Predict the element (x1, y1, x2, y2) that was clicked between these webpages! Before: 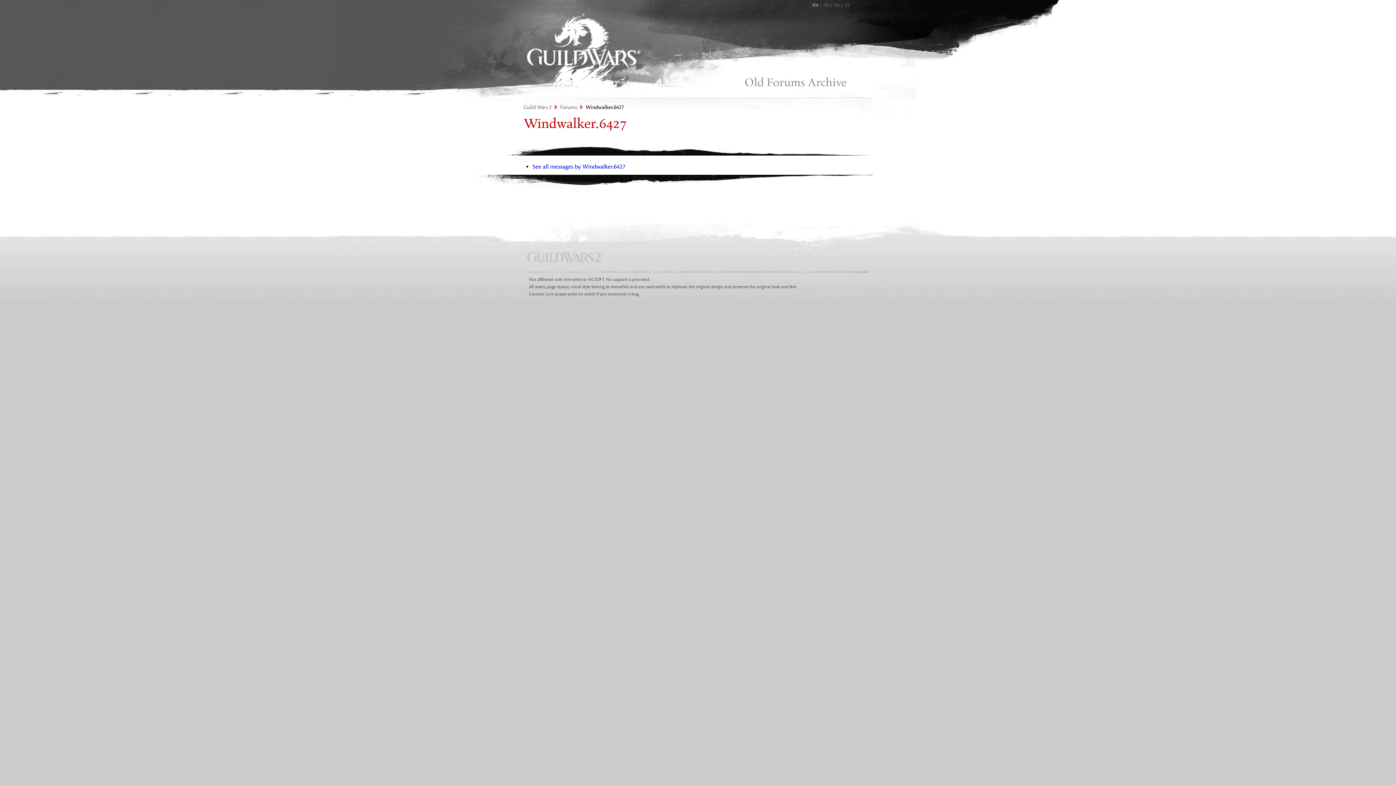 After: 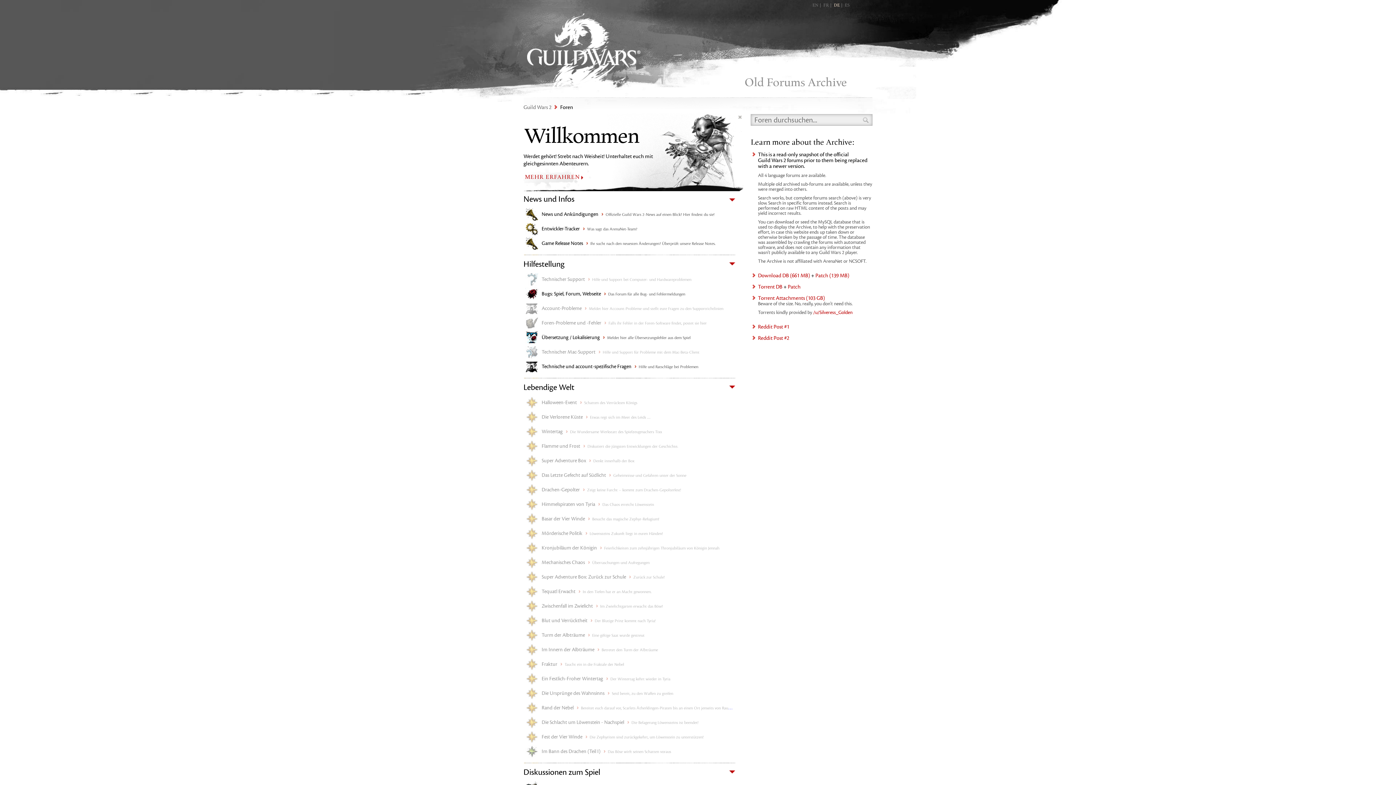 Action: bbox: (832, 3, 842, 7) label: DE